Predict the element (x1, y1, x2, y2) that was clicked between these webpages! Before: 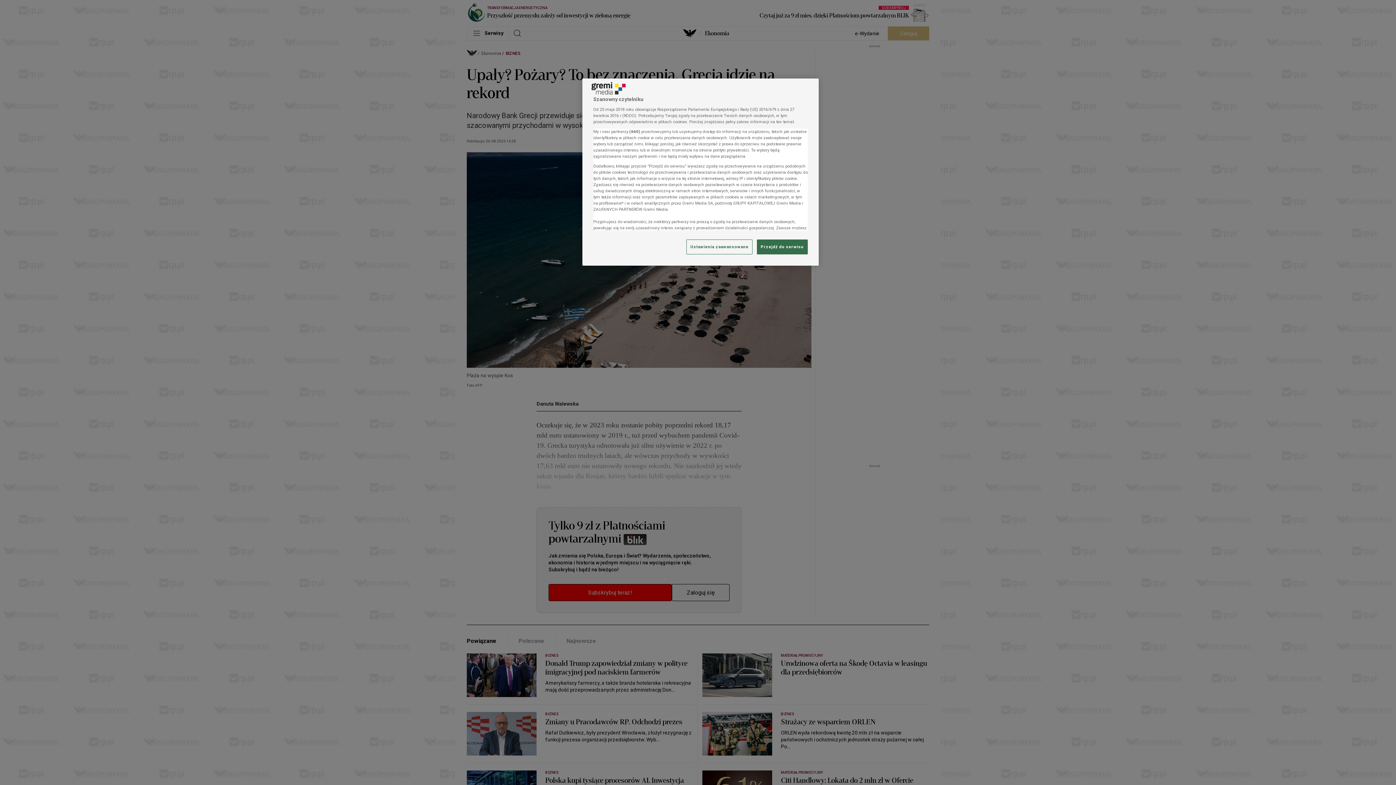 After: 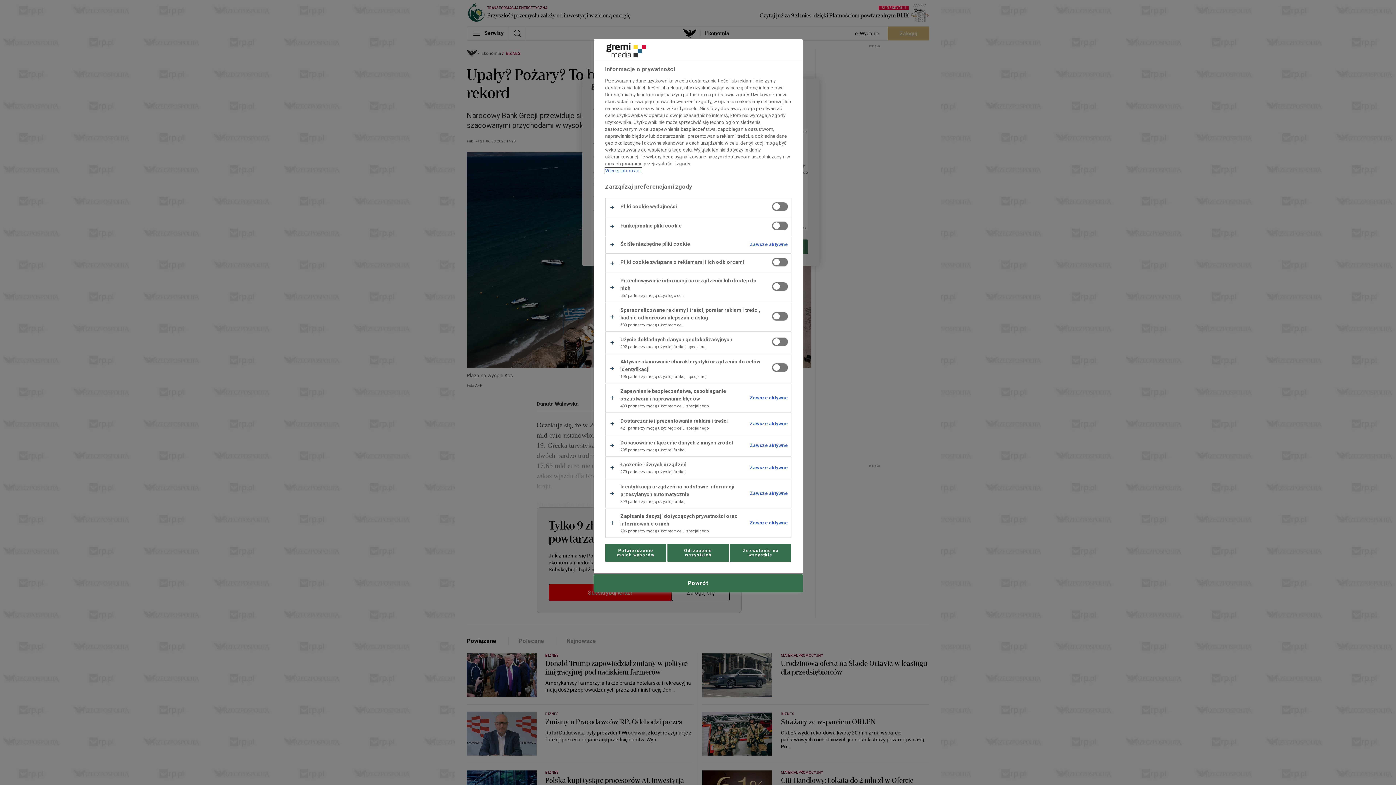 Action: label: Ustawienia zaawansowane, otwiera okno dialogowe centrum preferencji bbox: (686, 239, 752, 254)